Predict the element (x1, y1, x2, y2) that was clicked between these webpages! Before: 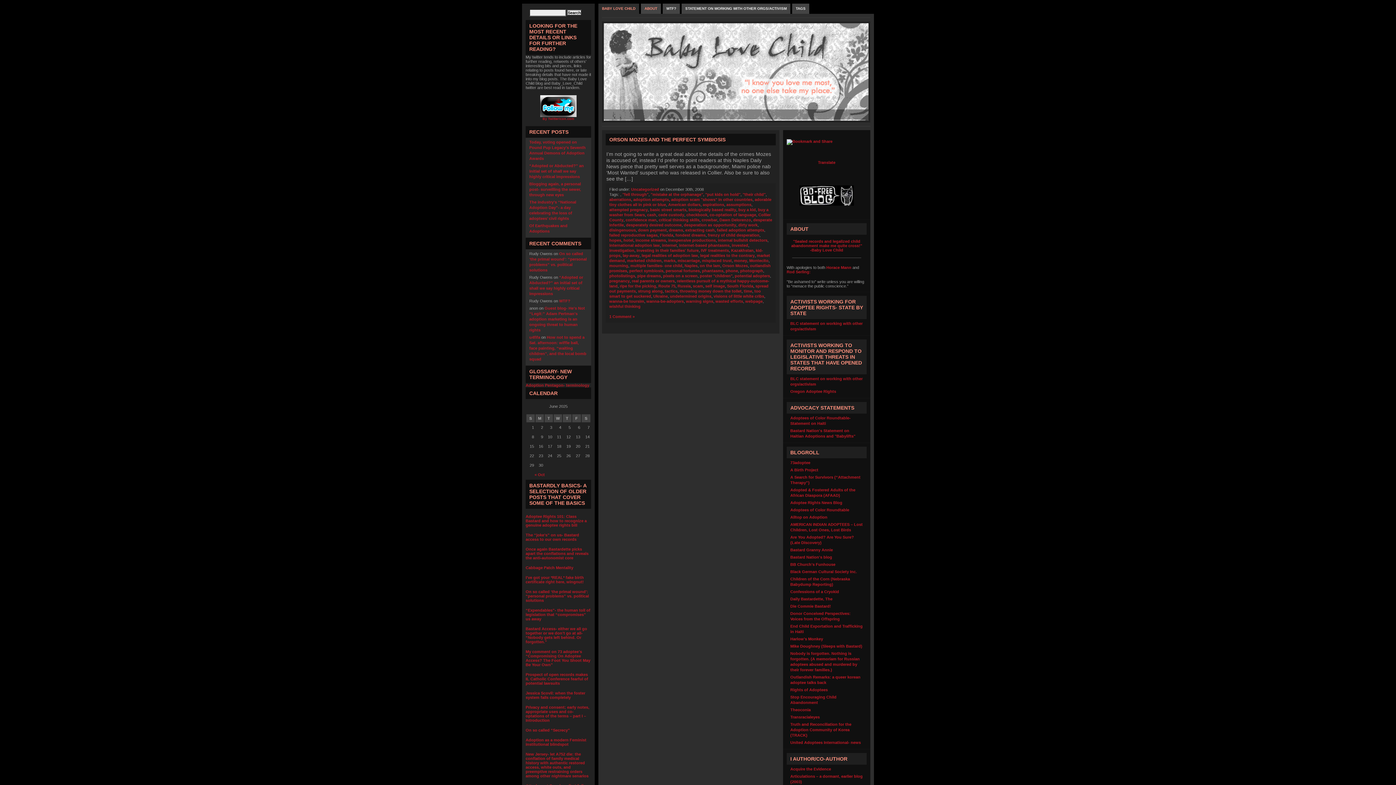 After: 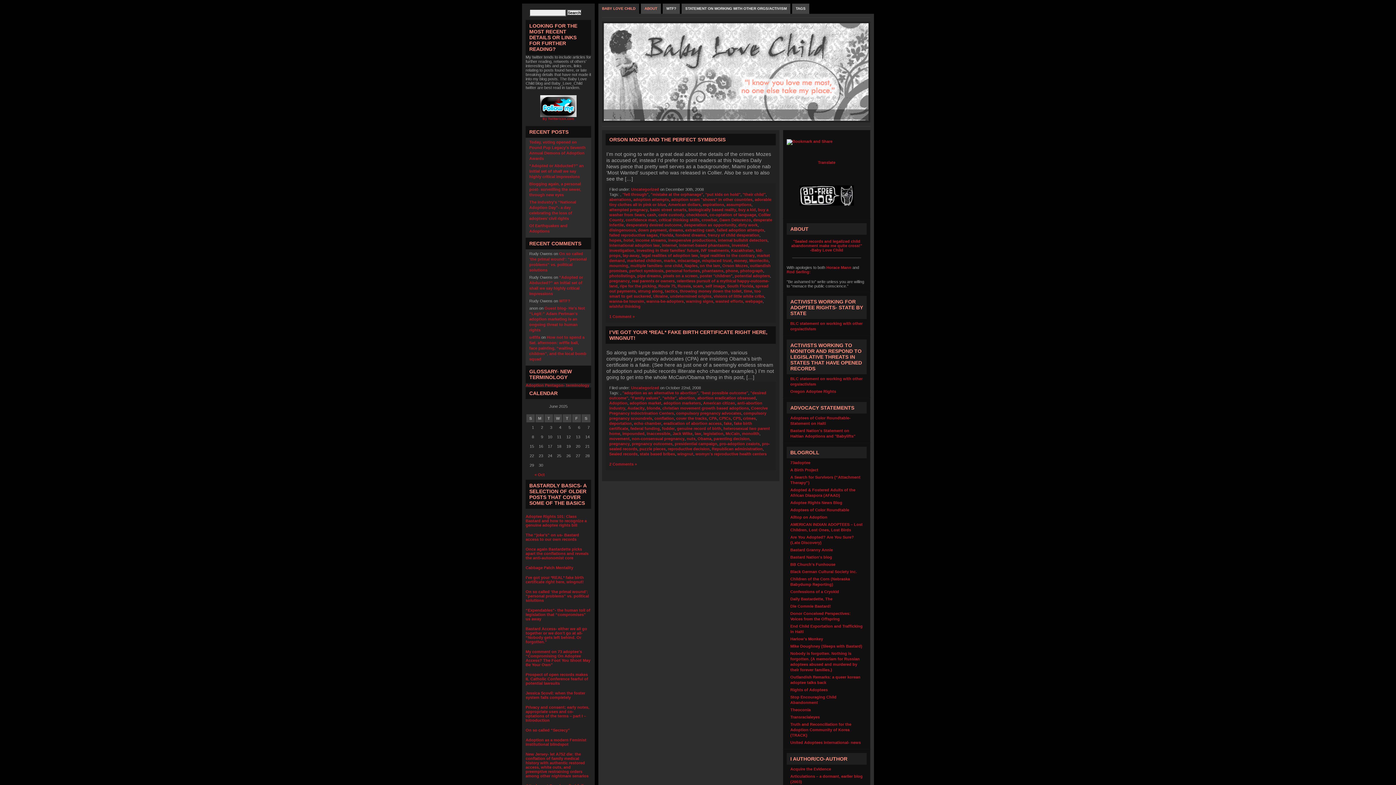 Action: bbox: (609, 278, 629, 283) label: pregnancy